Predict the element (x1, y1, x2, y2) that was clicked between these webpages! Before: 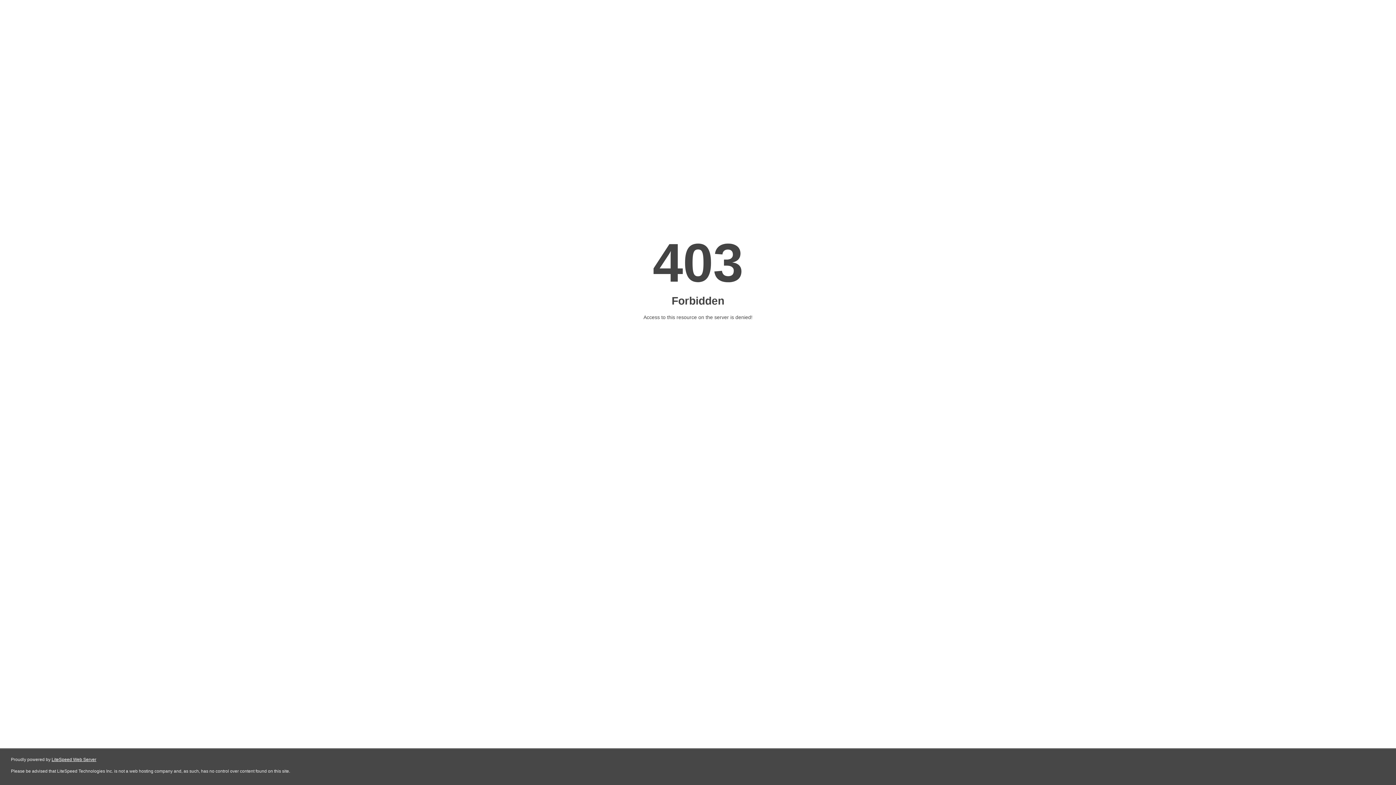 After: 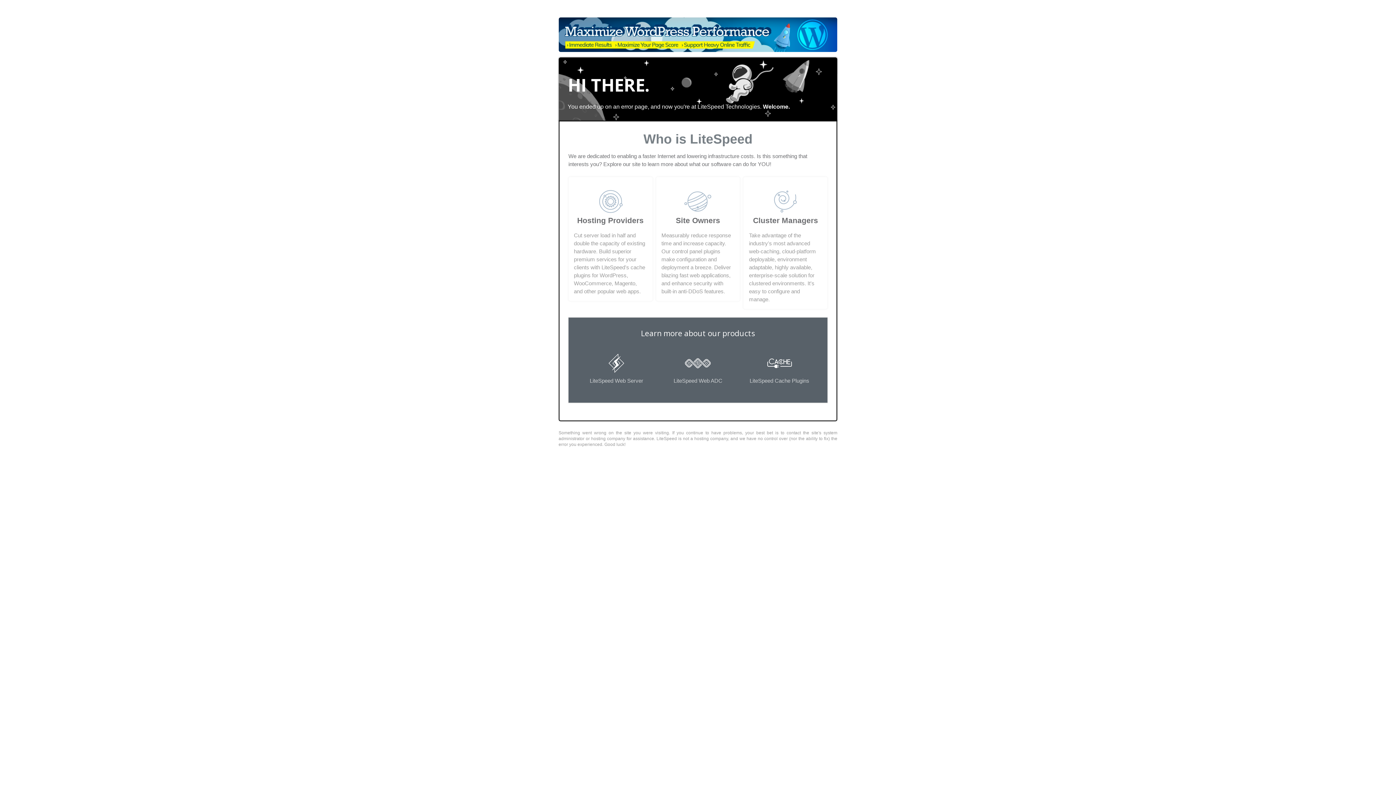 Action: bbox: (51, 757, 96, 762) label: LiteSpeed Web Server